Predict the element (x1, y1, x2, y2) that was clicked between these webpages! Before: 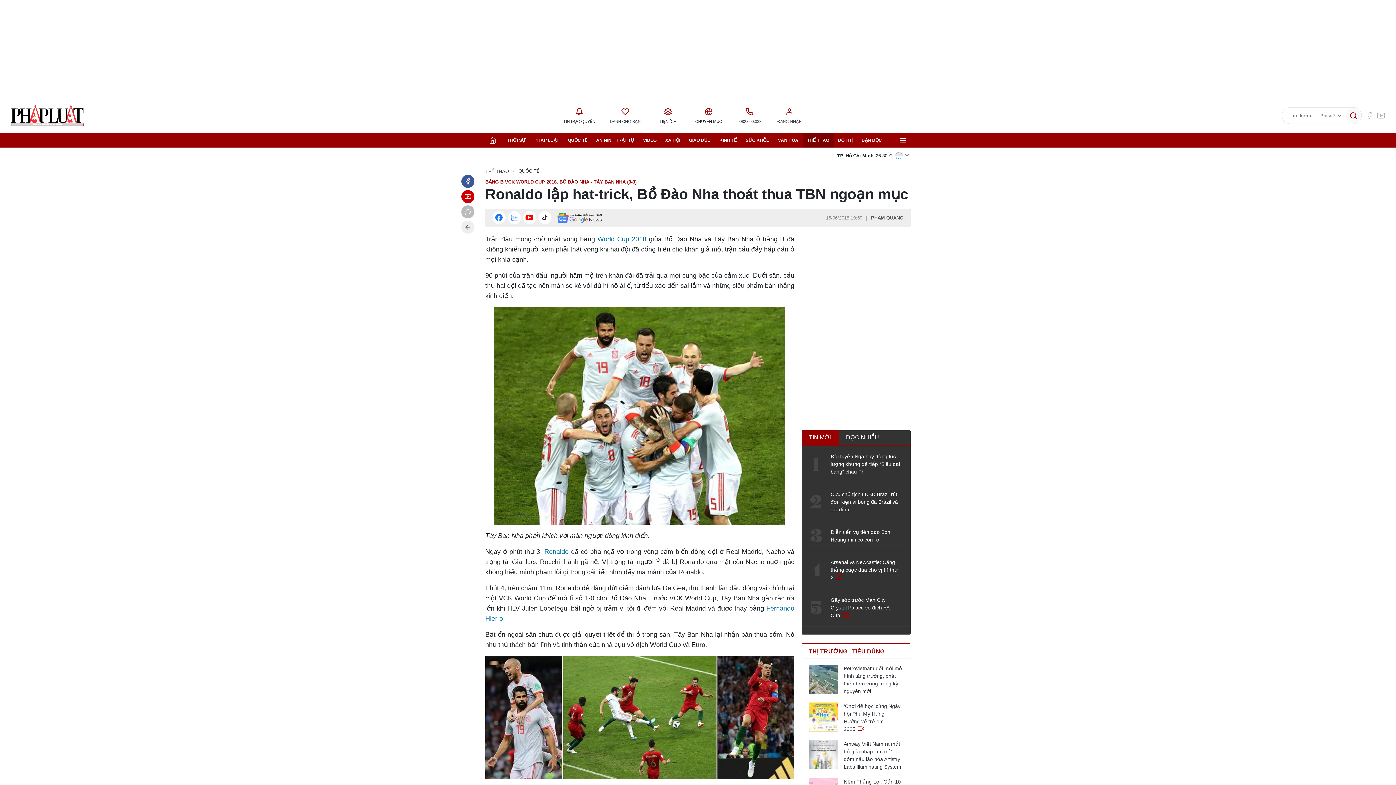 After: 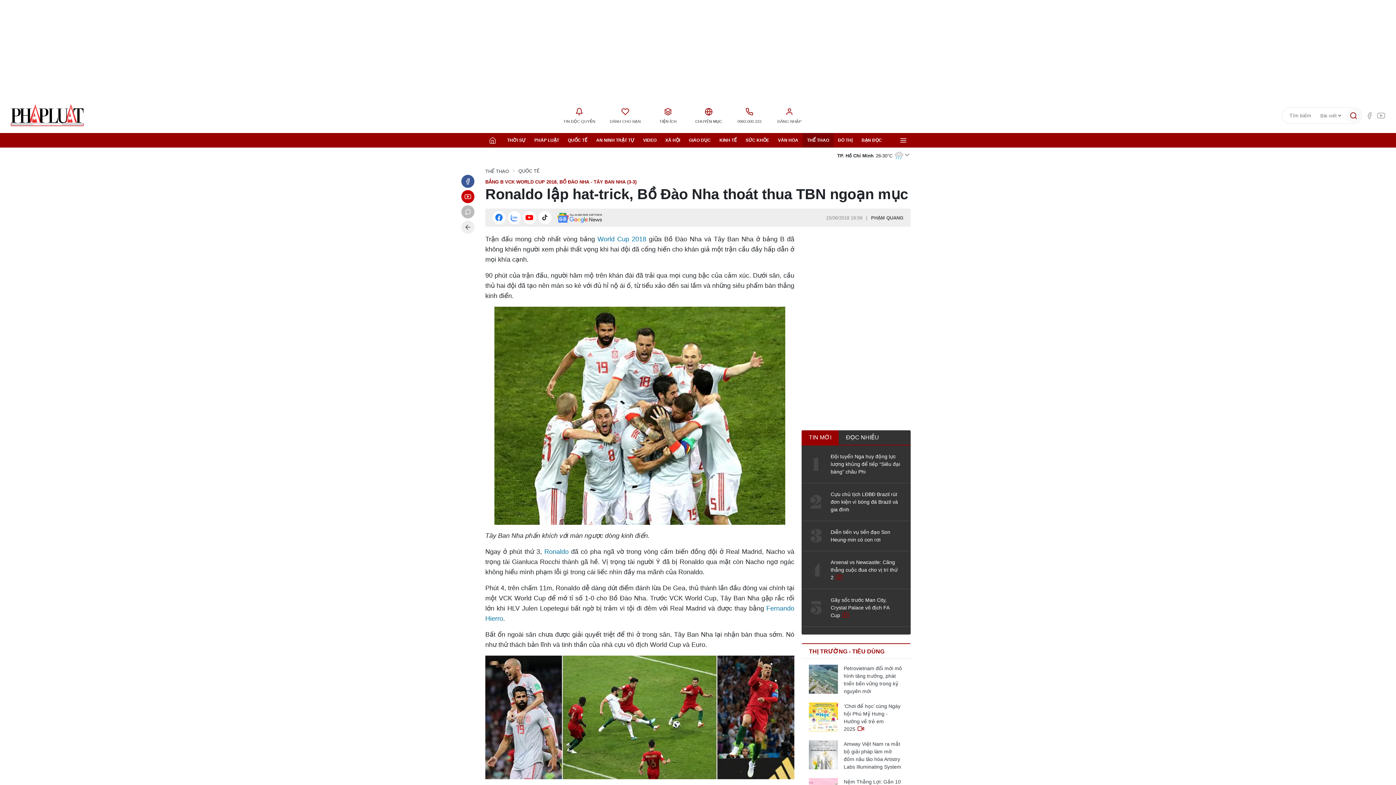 Action: bbox: (461, 174, 474, 188)